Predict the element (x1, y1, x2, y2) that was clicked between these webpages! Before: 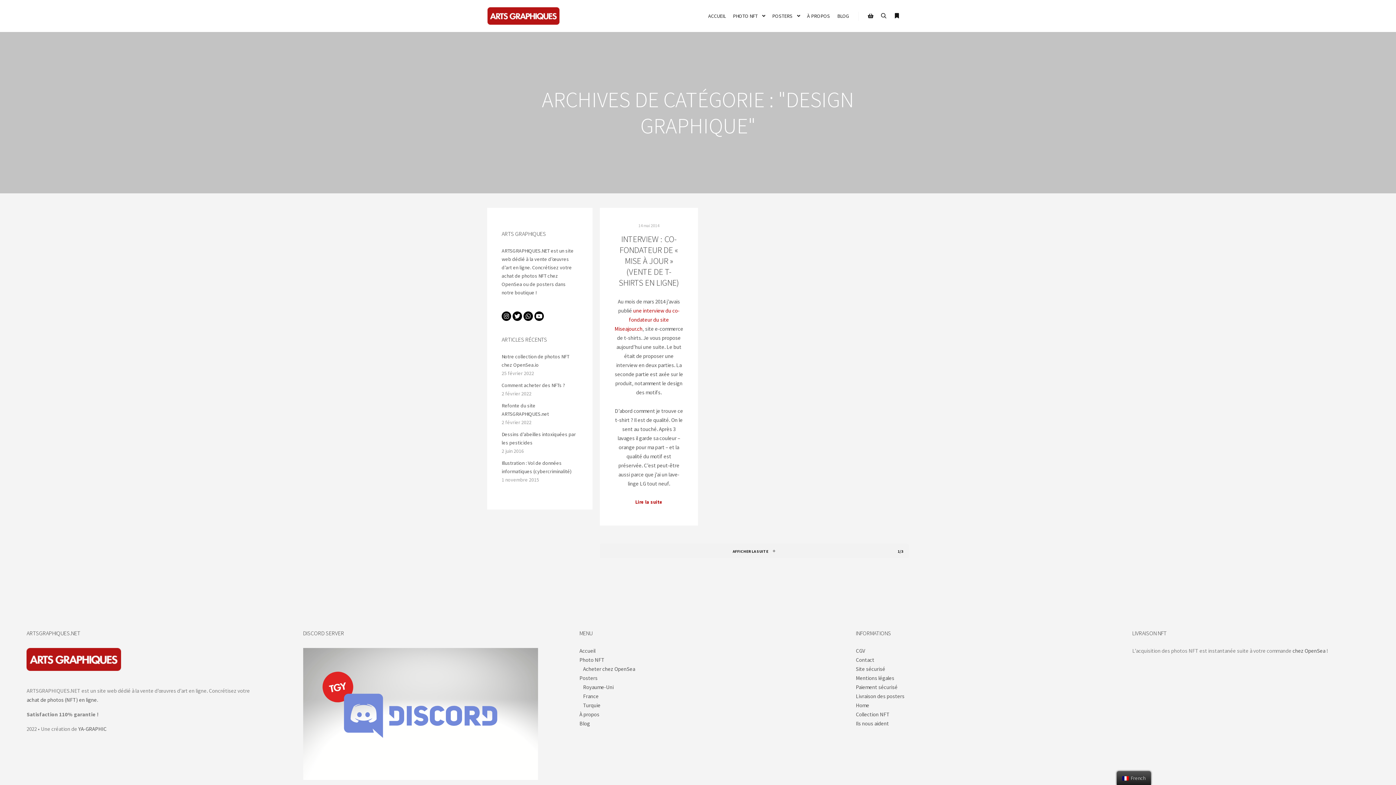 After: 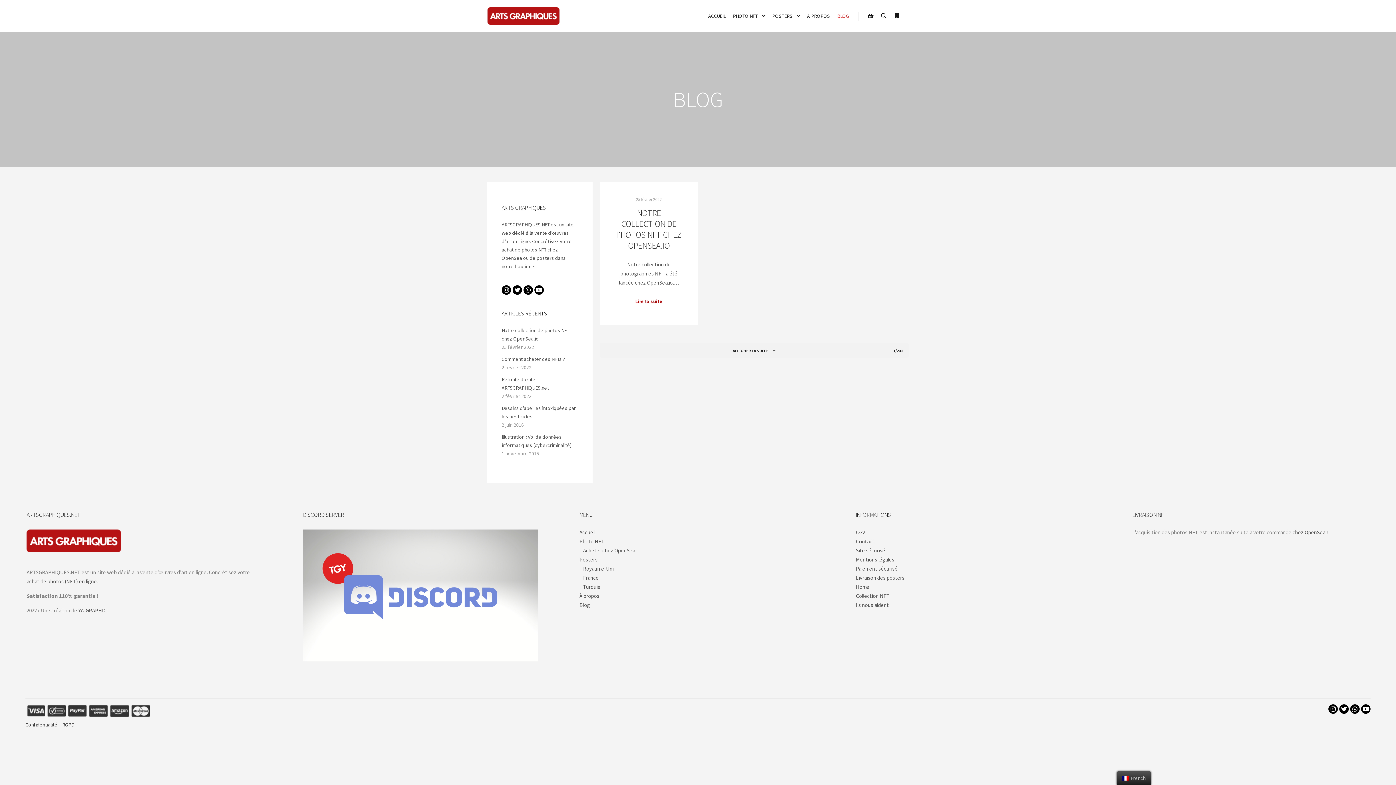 Action: label: Blog bbox: (579, 719, 814, 728)